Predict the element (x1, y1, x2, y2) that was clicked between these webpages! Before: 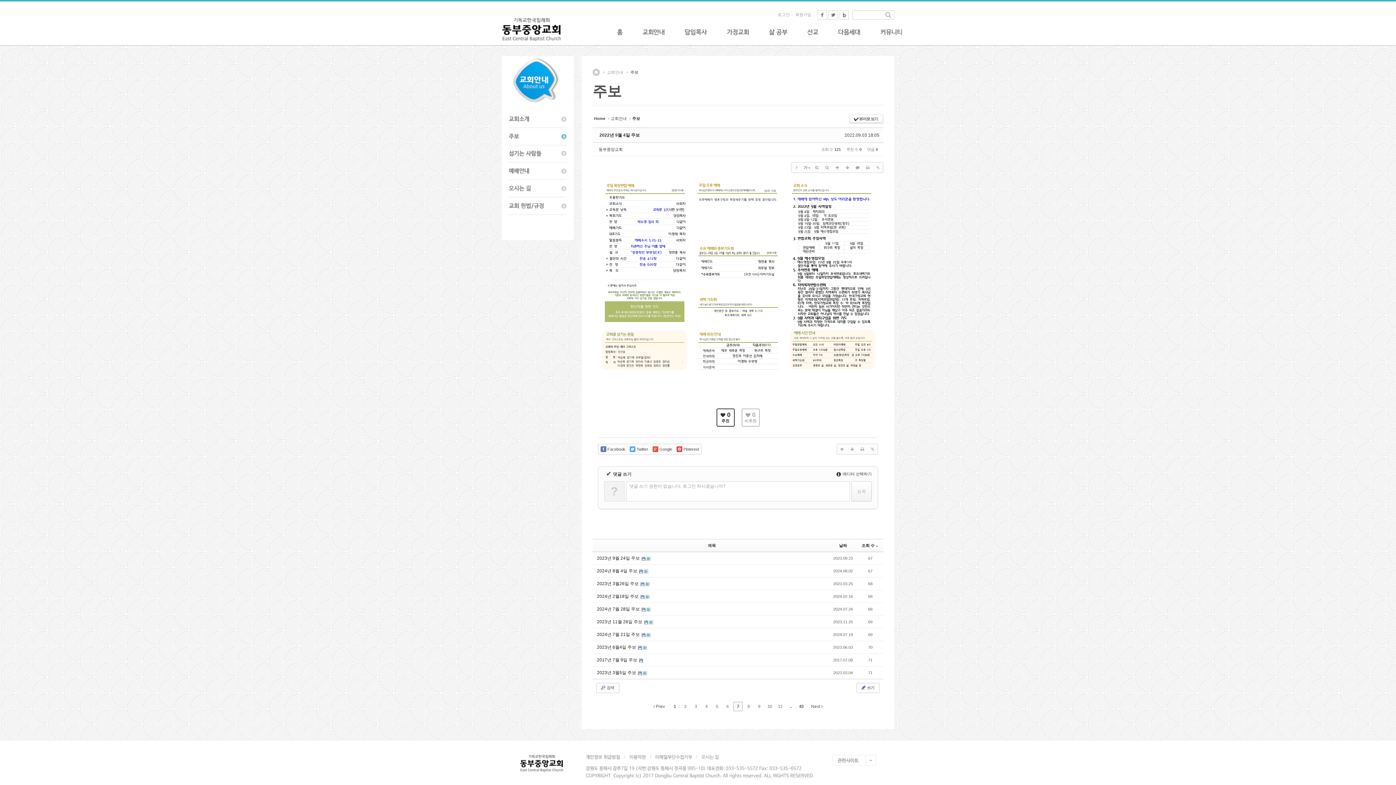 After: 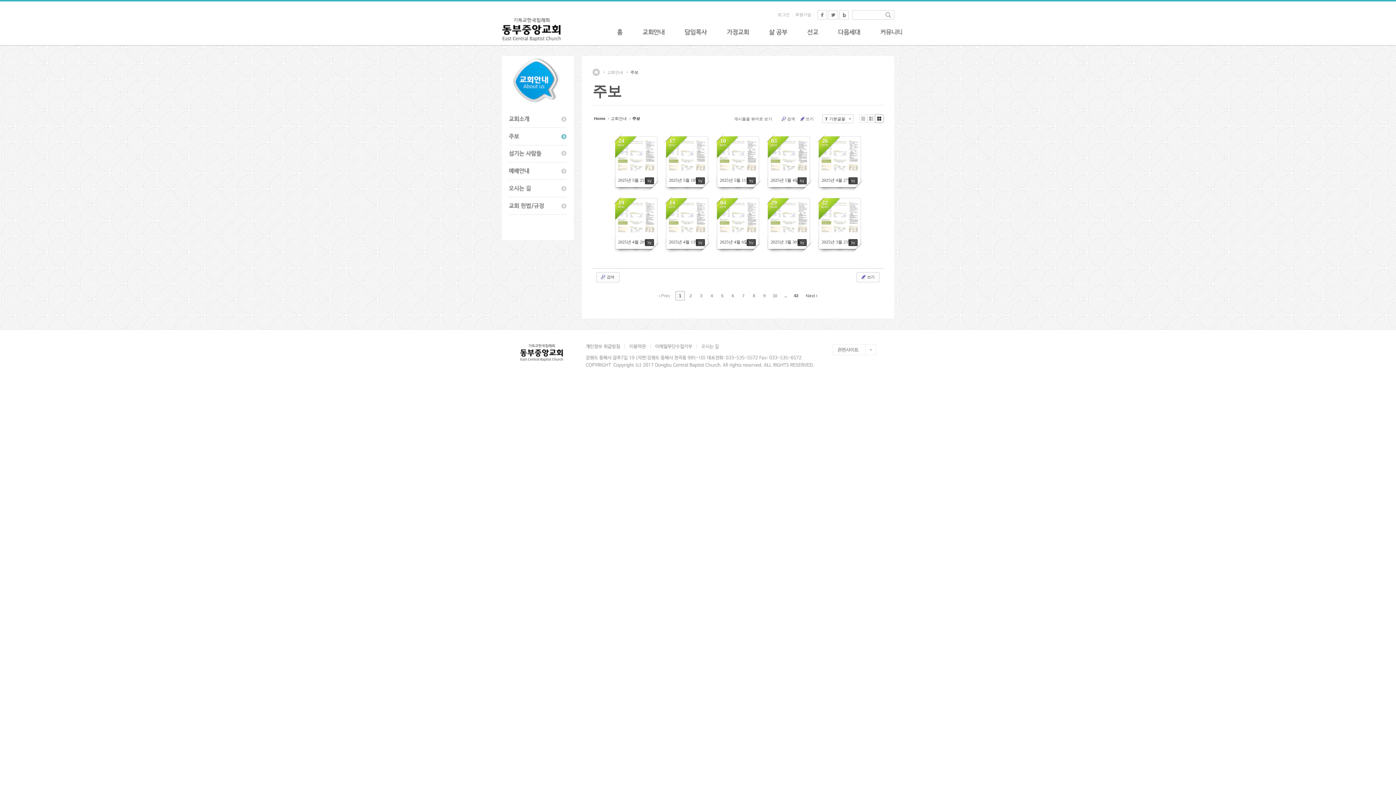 Action: label: 주보 bbox: (630, 115, 641, 121)